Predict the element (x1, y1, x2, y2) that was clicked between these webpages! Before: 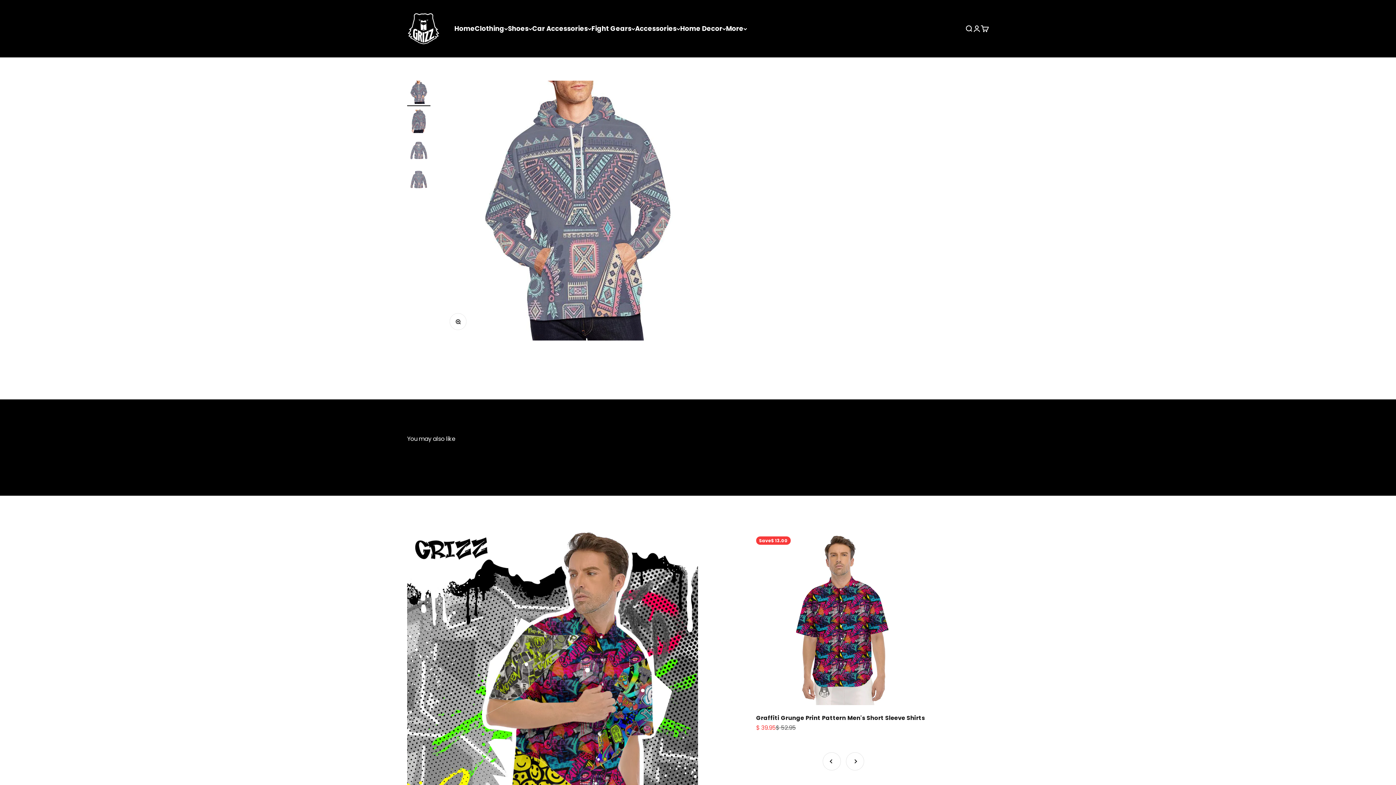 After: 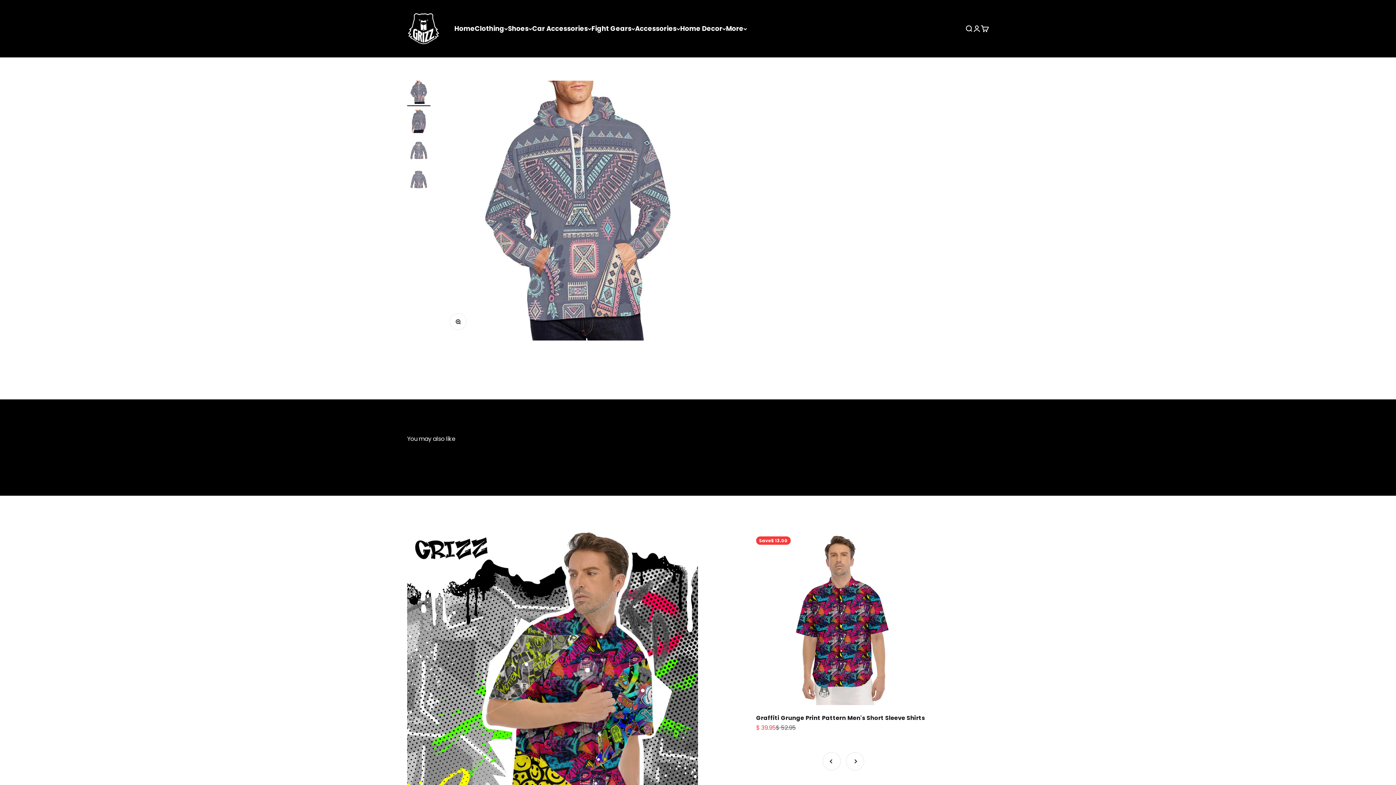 Action: label: Decrease quantity bbox: (743, 174, 764, 192)